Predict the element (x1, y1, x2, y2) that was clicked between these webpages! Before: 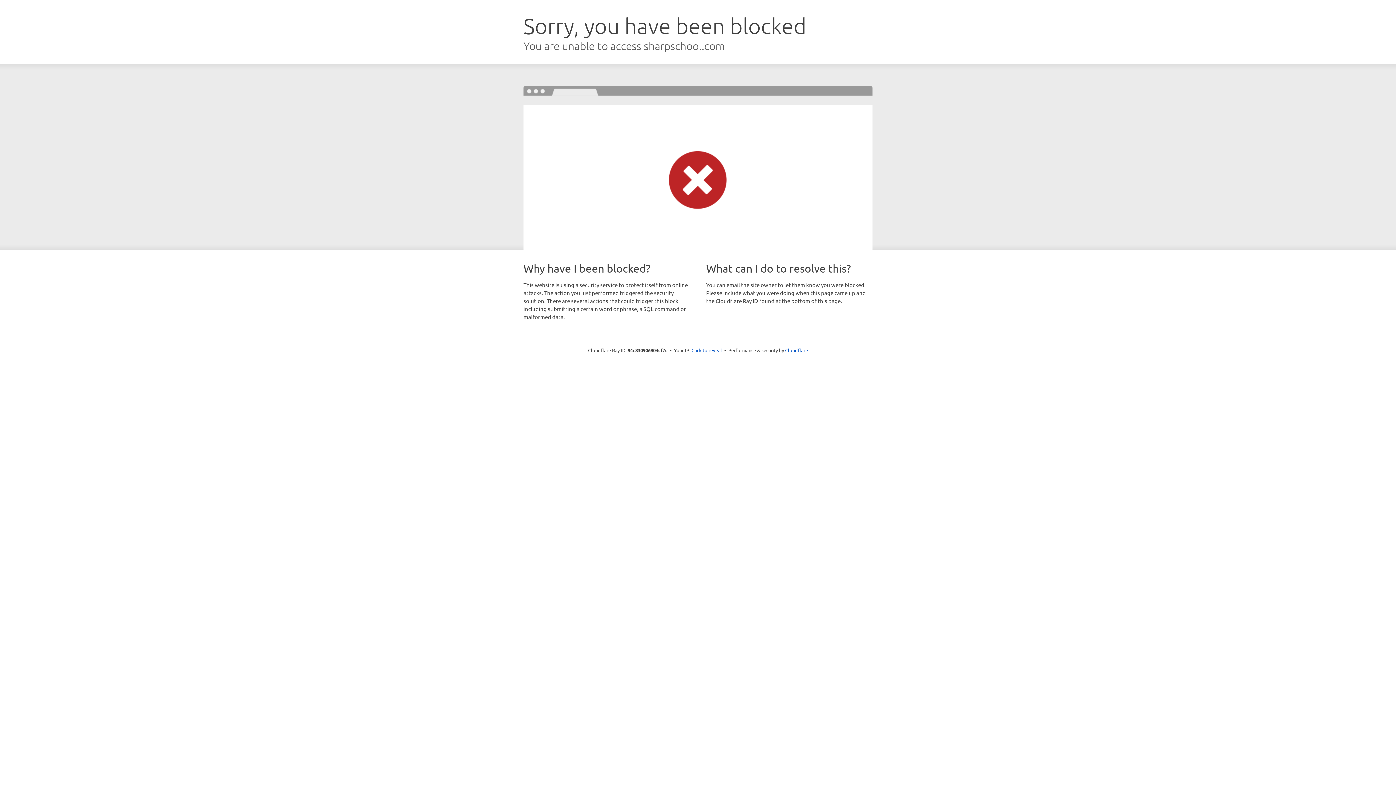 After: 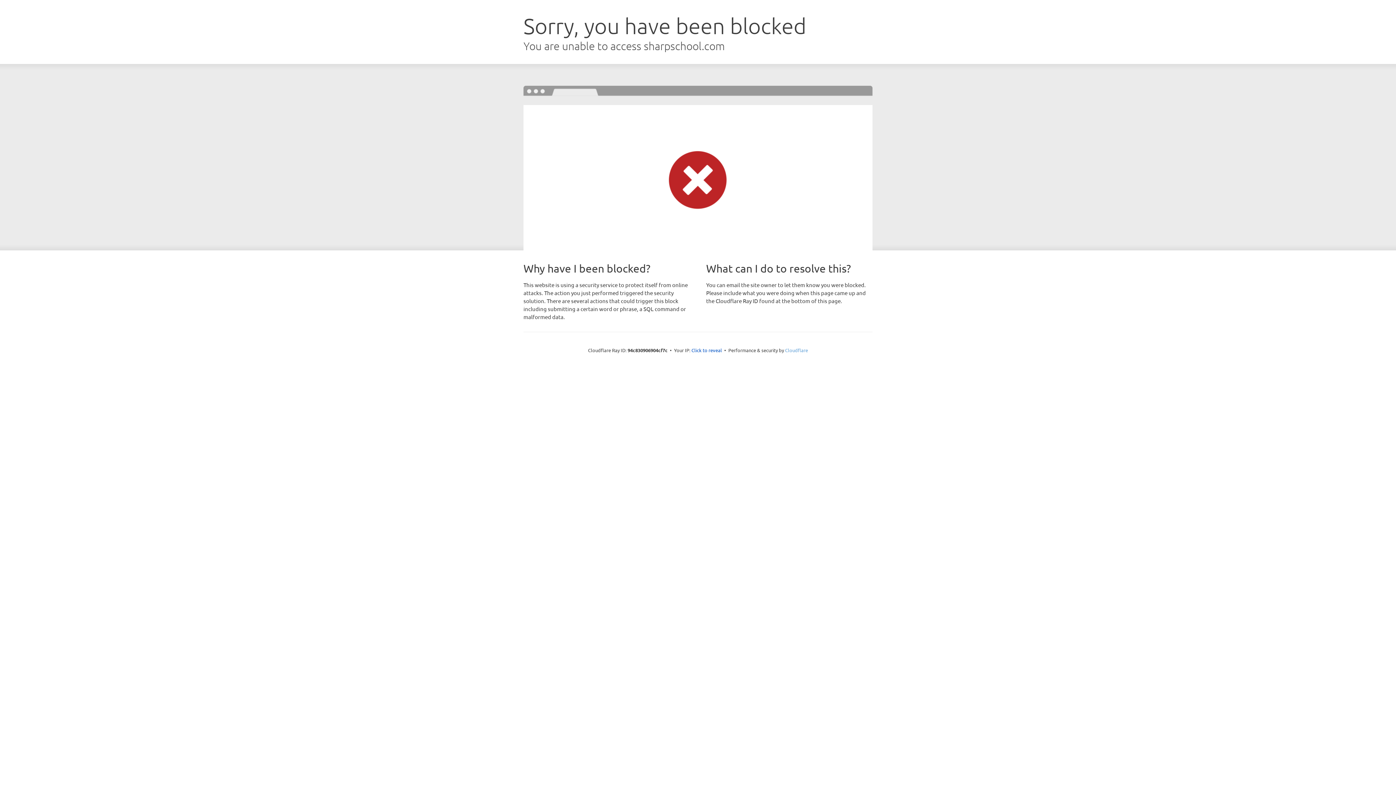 Action: label: Cloudflare bbox: (785, 347, 808, 353)